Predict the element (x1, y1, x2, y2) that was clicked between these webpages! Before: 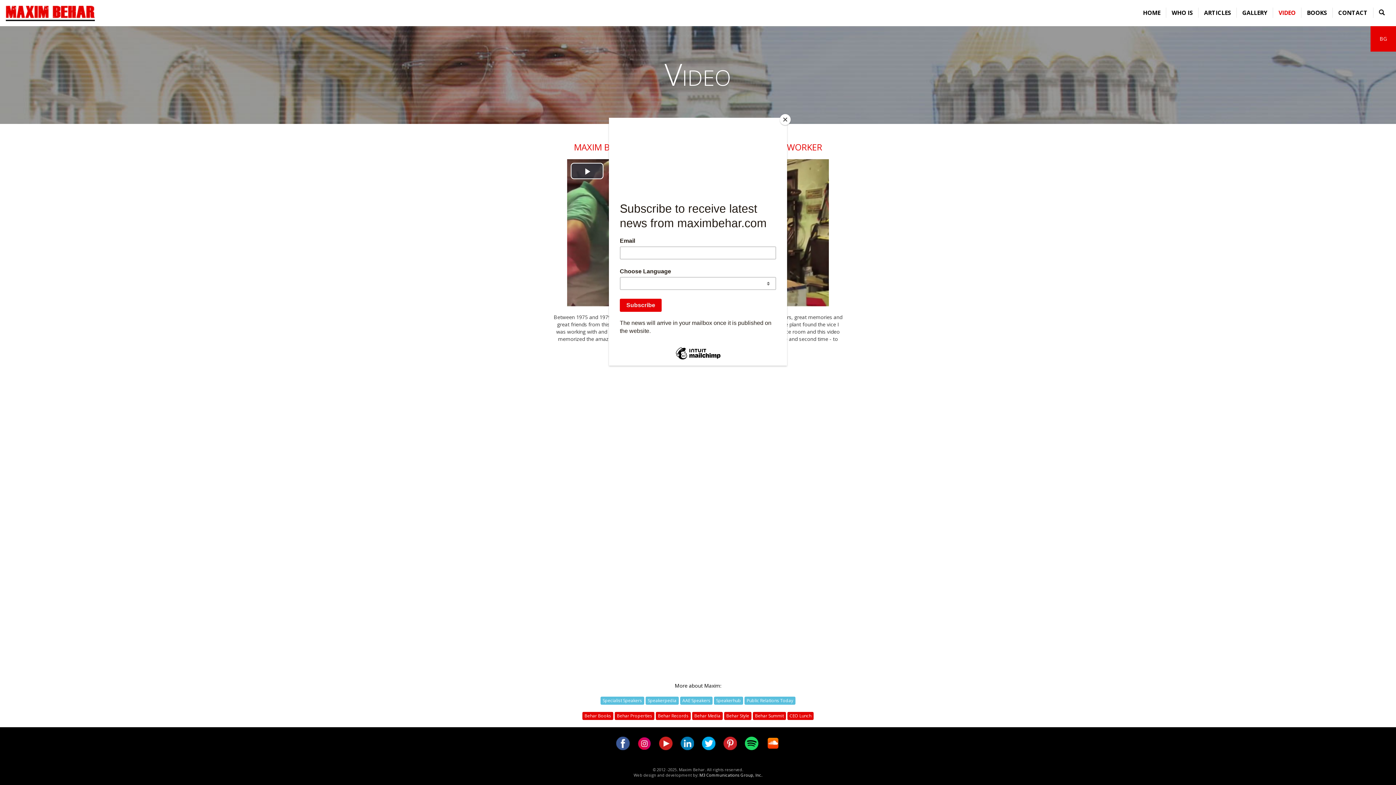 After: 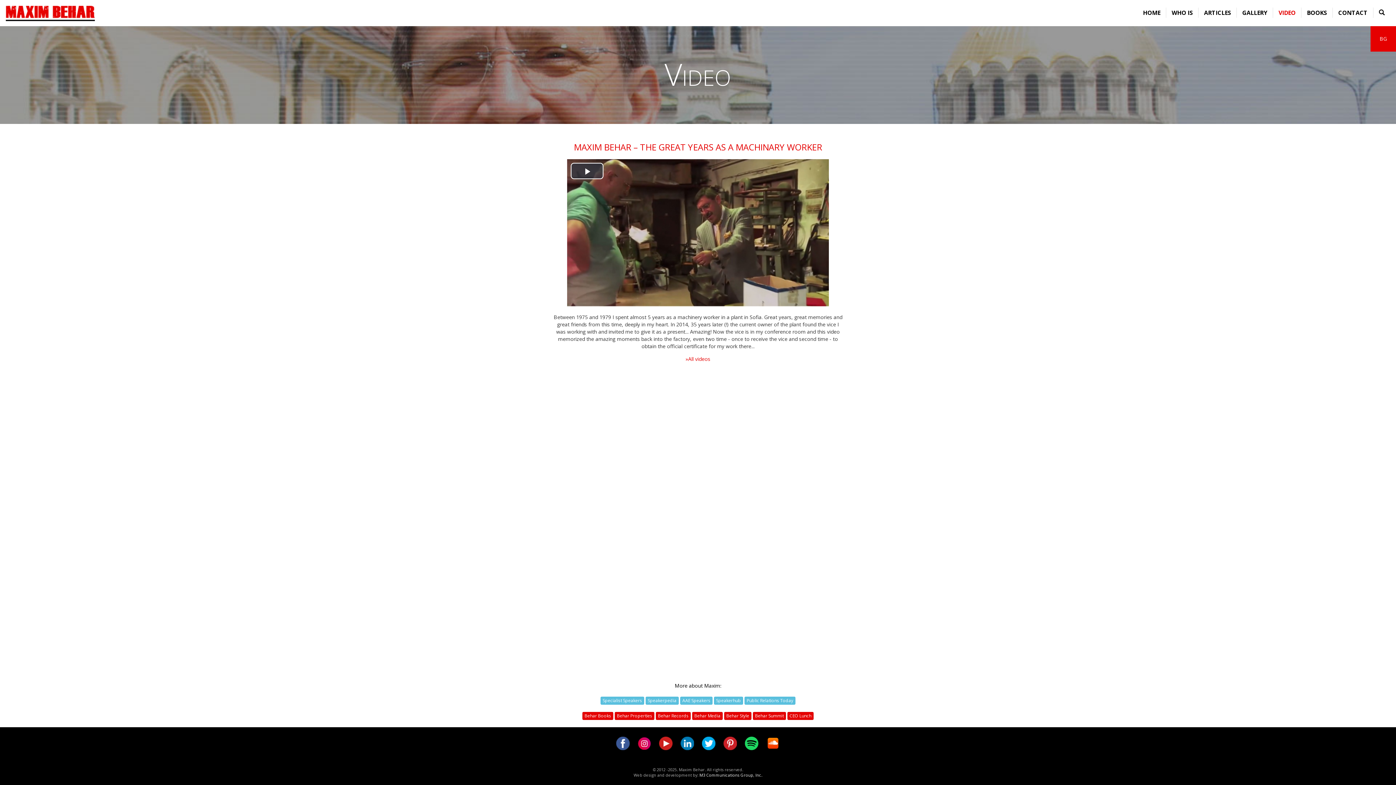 Action: label: Close bbox: (780, 114, 790, 125)